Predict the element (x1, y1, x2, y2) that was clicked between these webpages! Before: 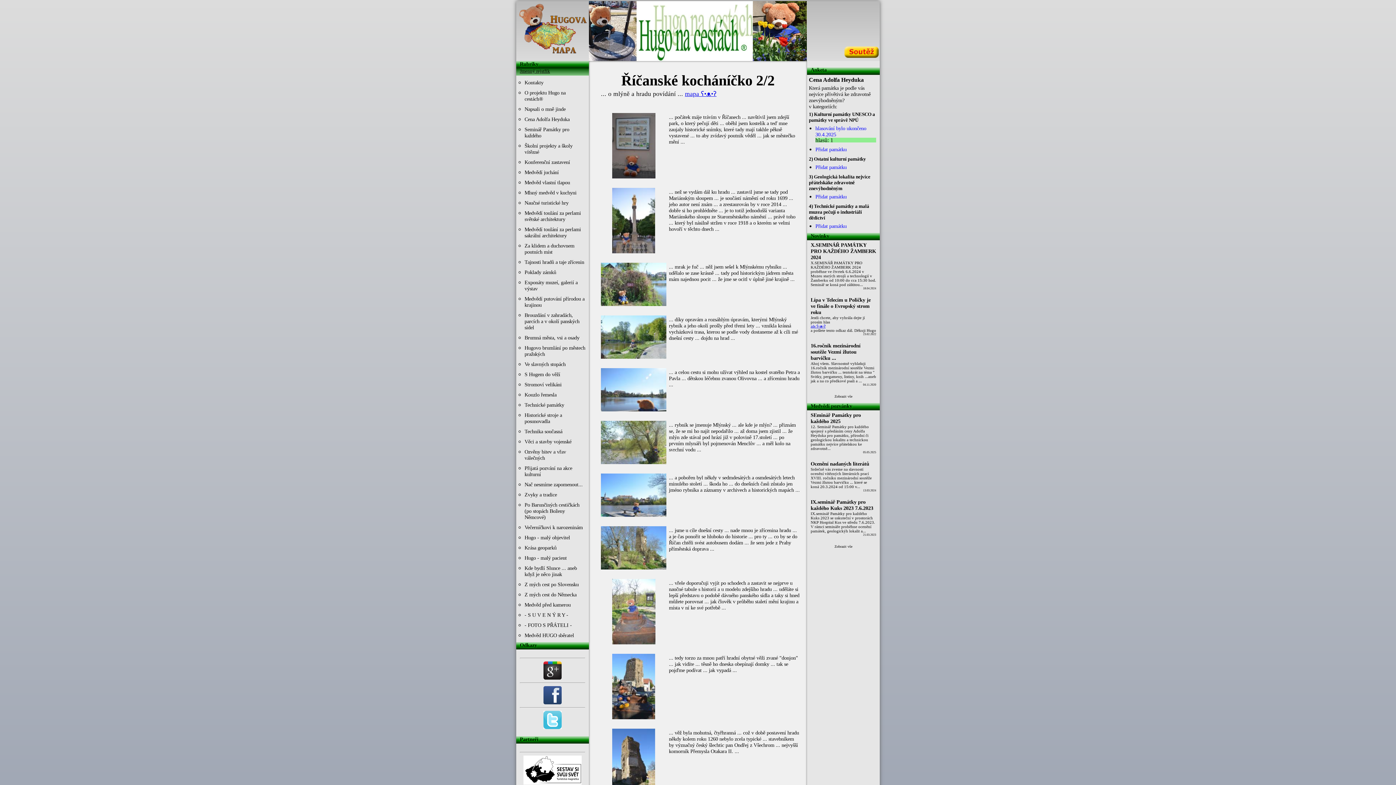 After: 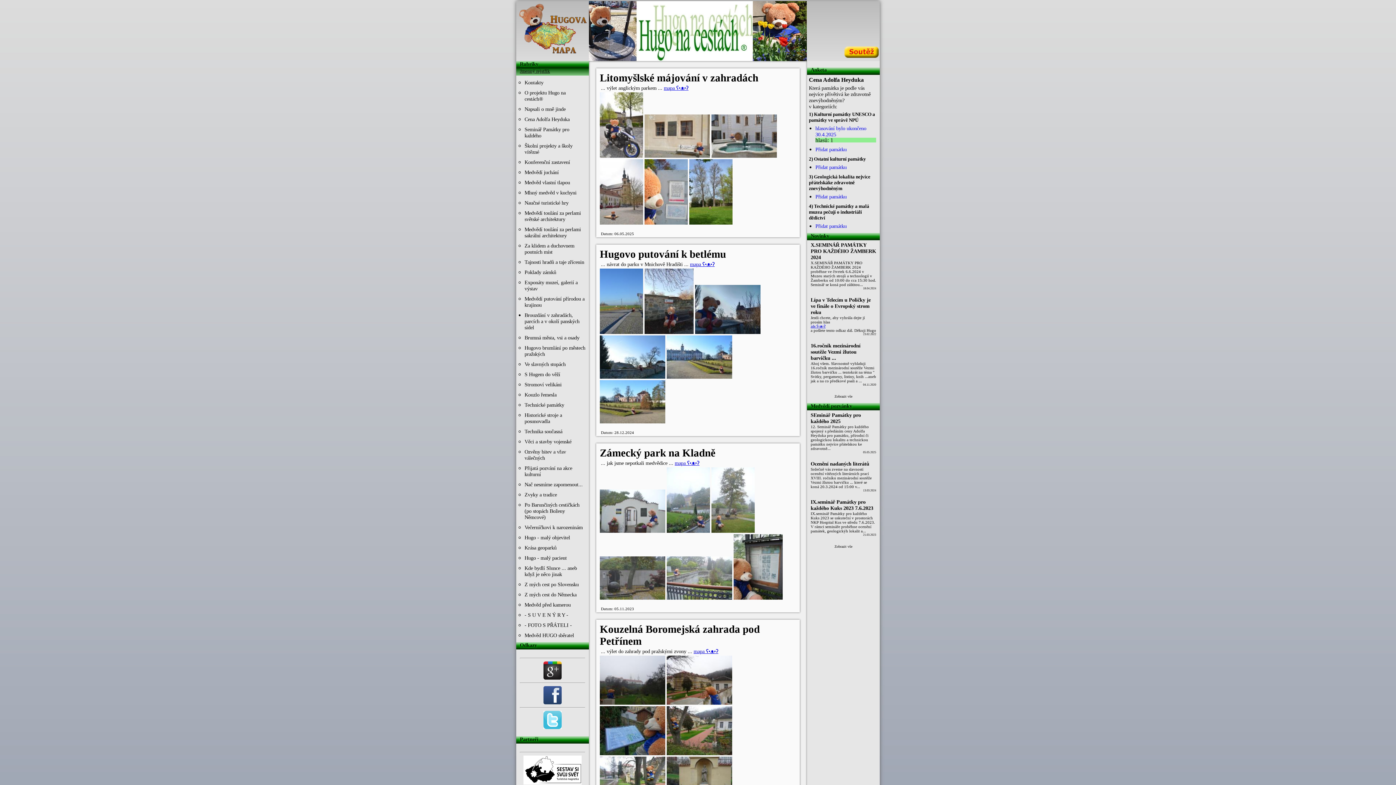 Action: bbox: (524, 312, 585, 330) label: Brouzdání v zahradách, parcích a v okolí panských sídel